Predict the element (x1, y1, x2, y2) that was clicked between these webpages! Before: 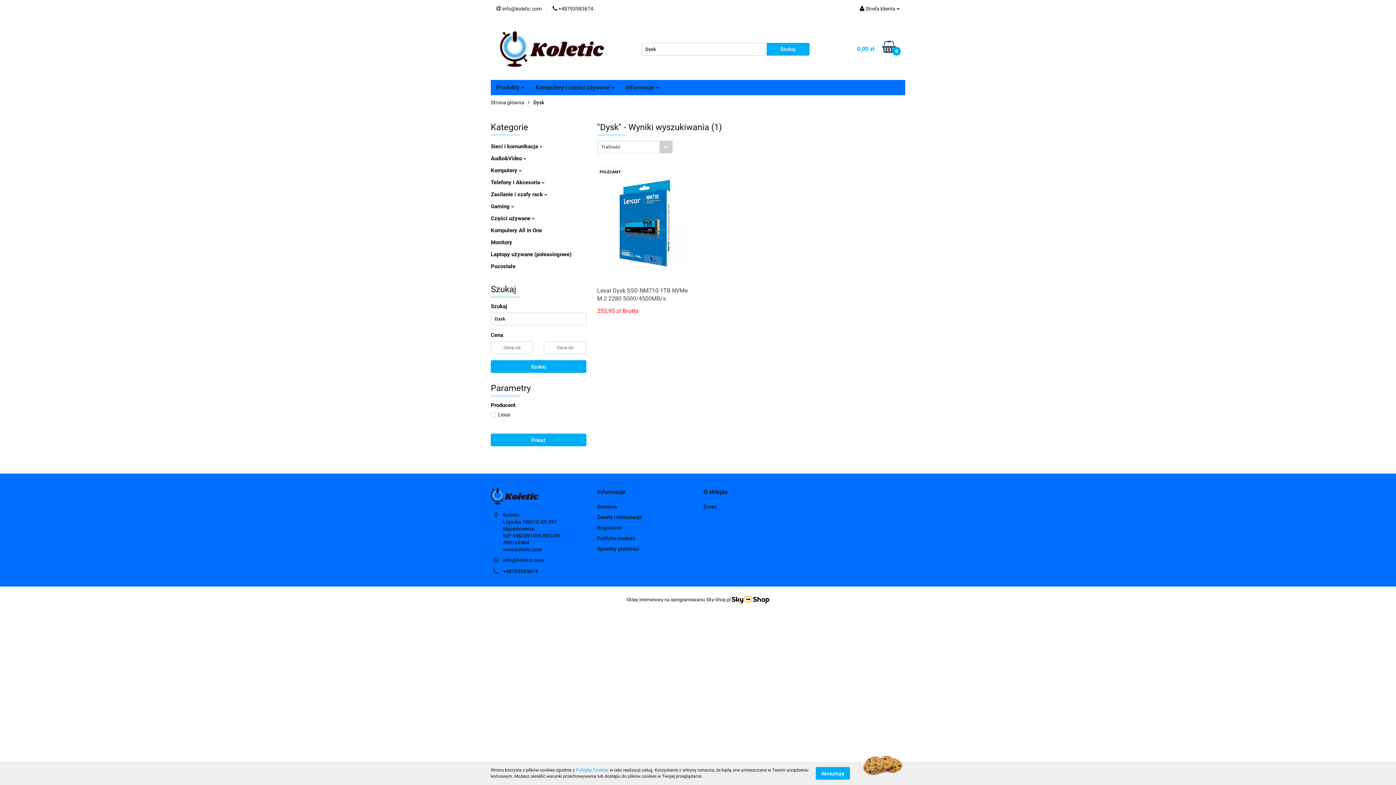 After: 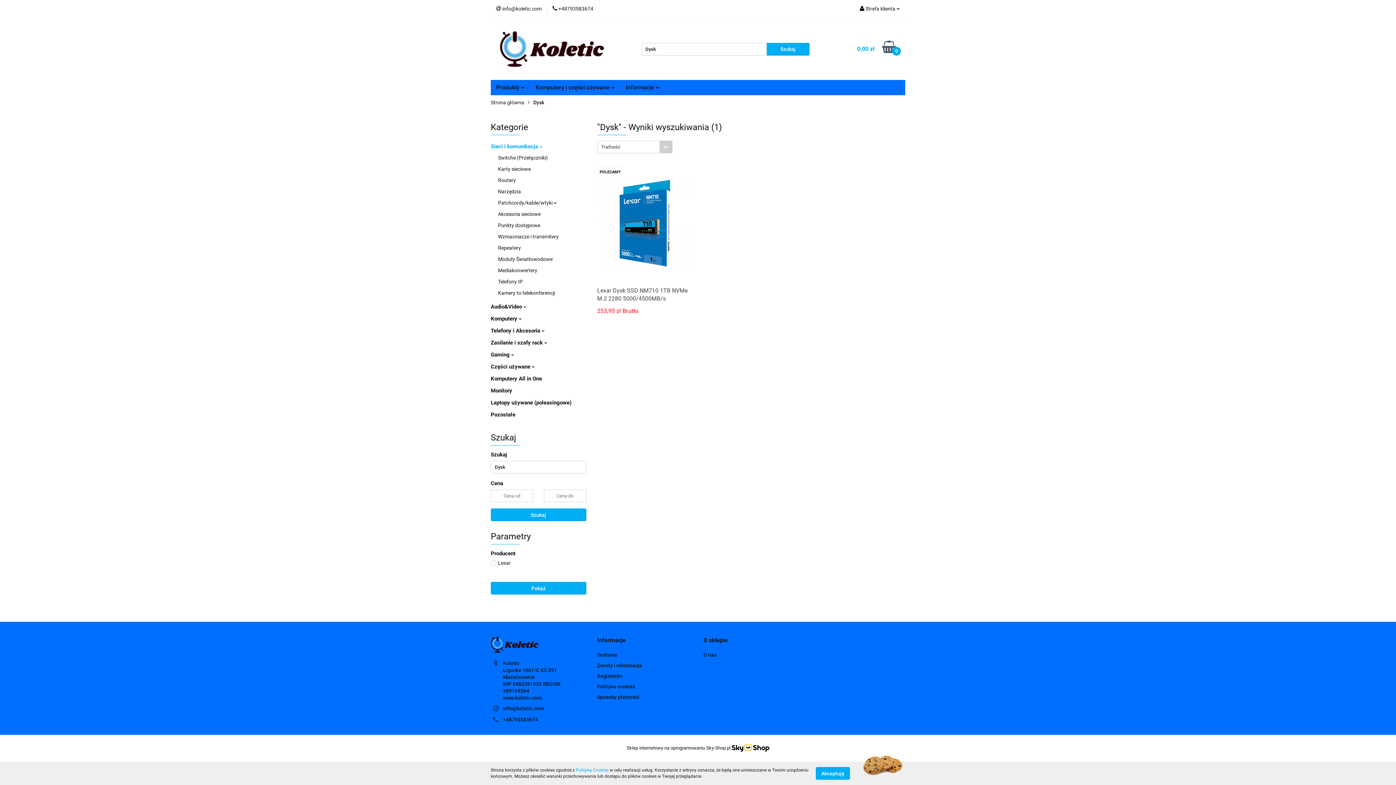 Action: label: Sieci i komunikacja  bbox: (490, 143, 542, 149)